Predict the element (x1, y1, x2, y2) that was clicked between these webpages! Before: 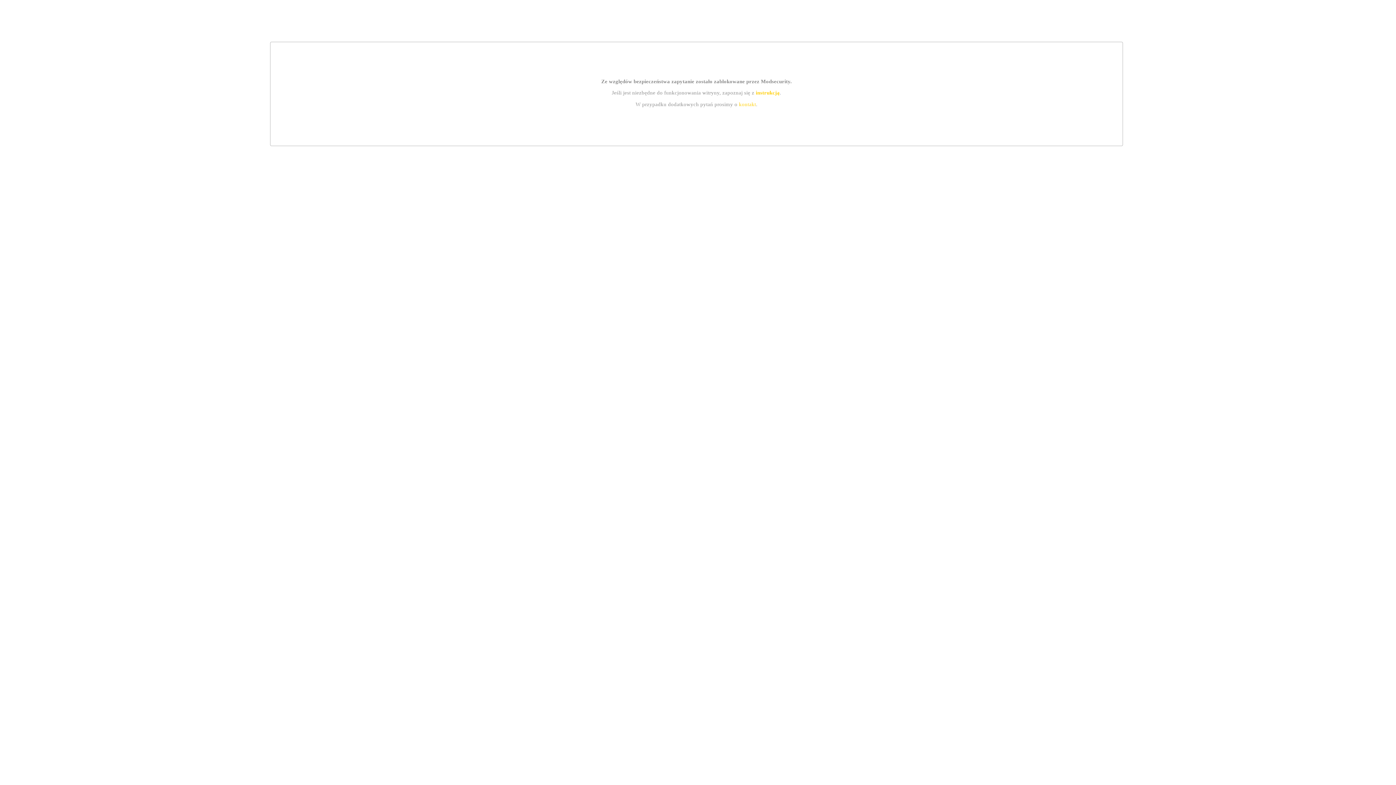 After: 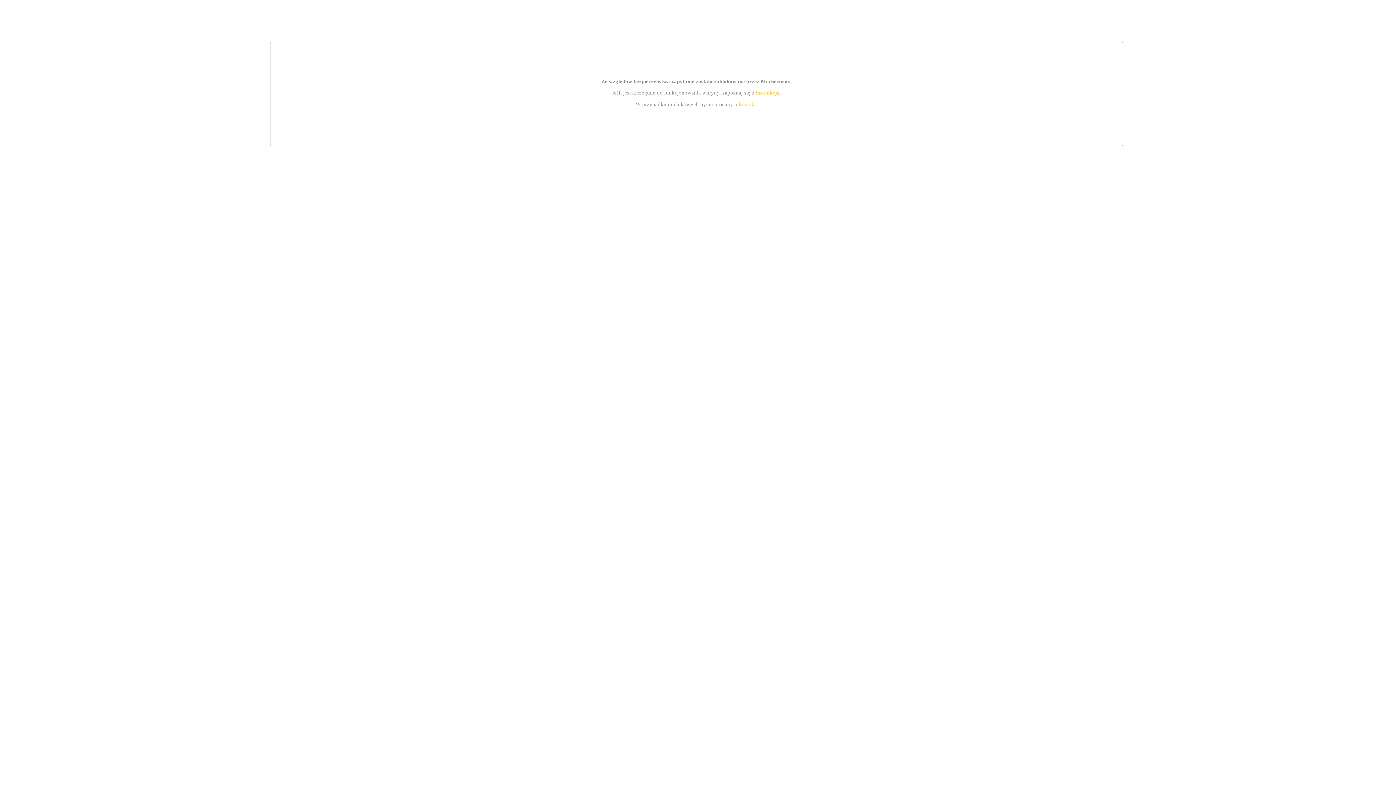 Action: bbox: (739, 101, 756, 107) label: kontakt